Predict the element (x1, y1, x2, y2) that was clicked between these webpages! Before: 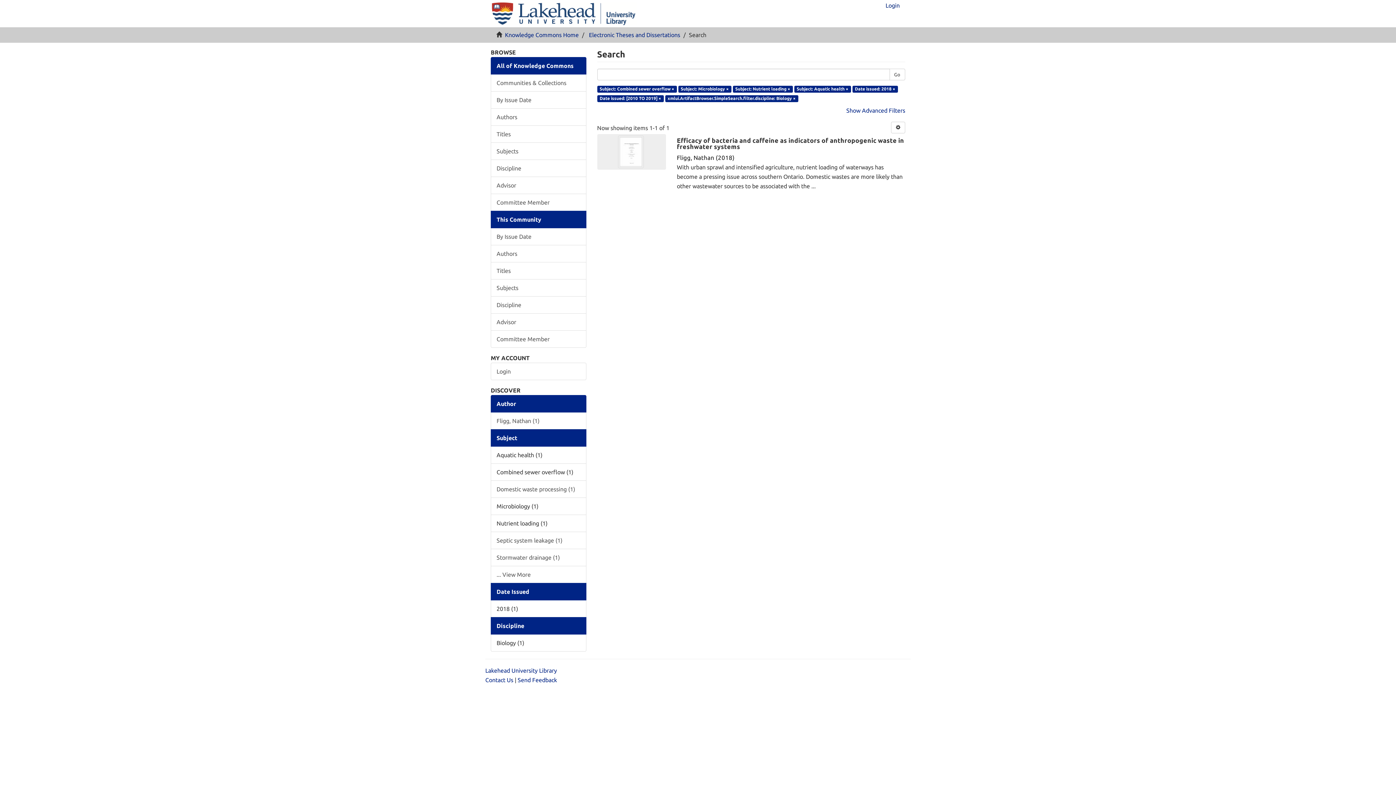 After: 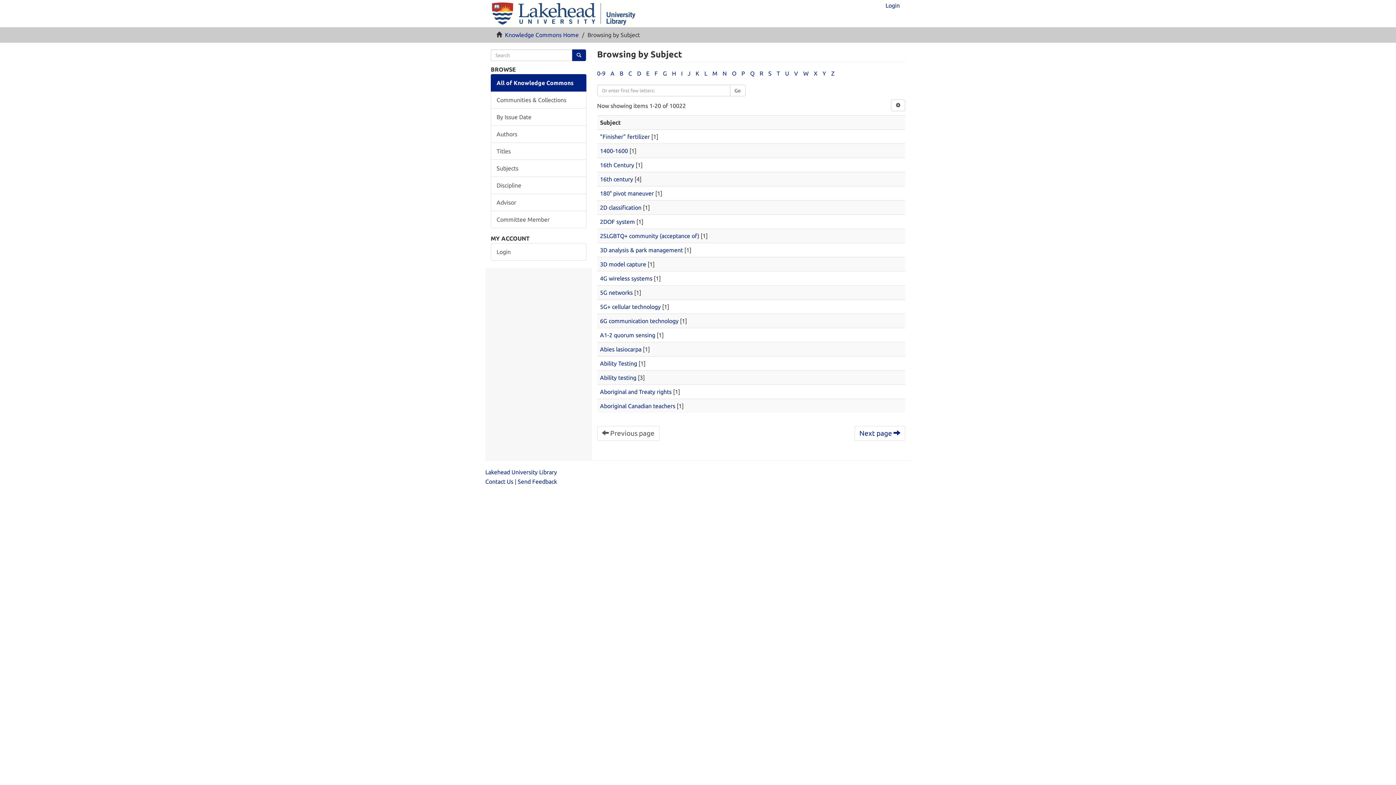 Action: label: Subjects bbox: (490, 142, 586, 160)